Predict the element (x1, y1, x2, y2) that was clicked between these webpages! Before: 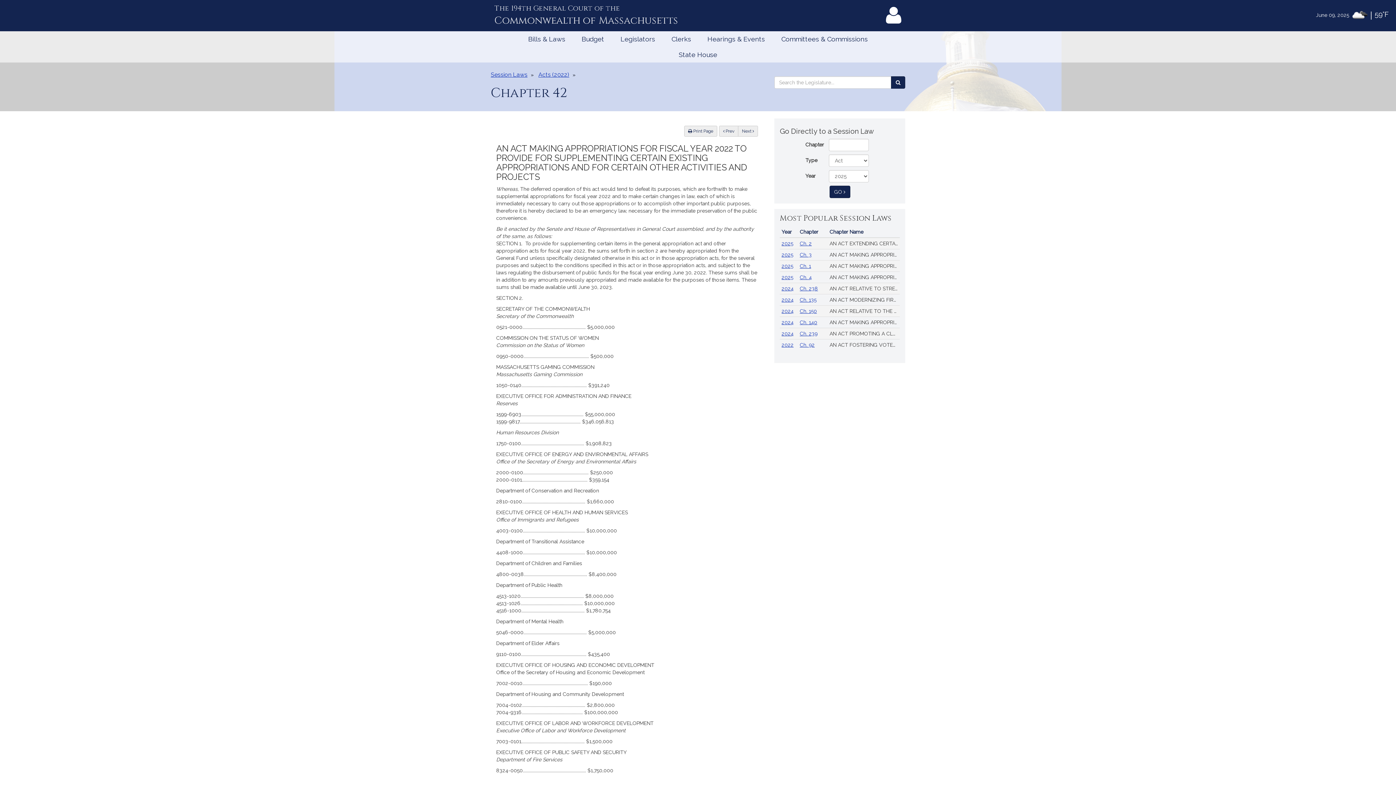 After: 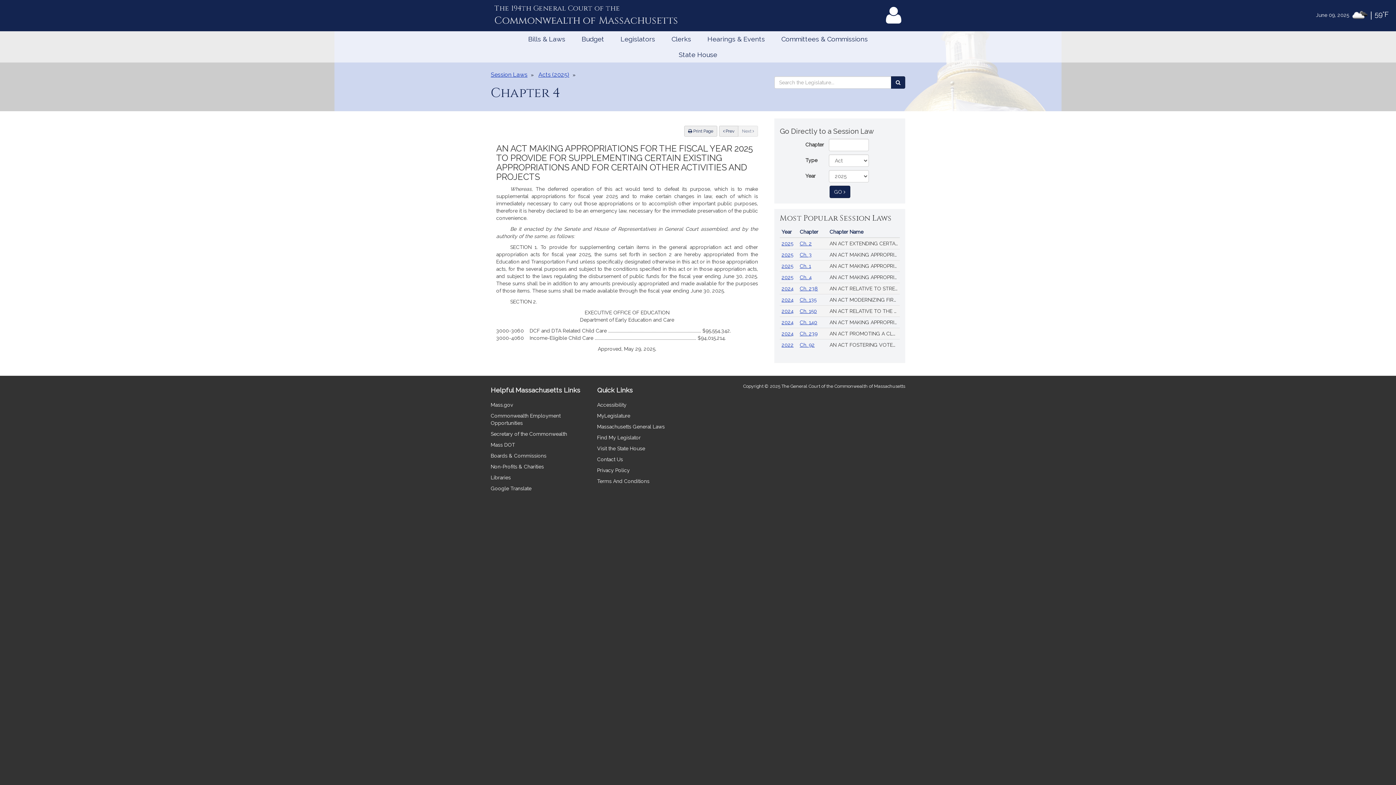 Action: label: Ch. 4 bbox: (800, 274, 812, 280)